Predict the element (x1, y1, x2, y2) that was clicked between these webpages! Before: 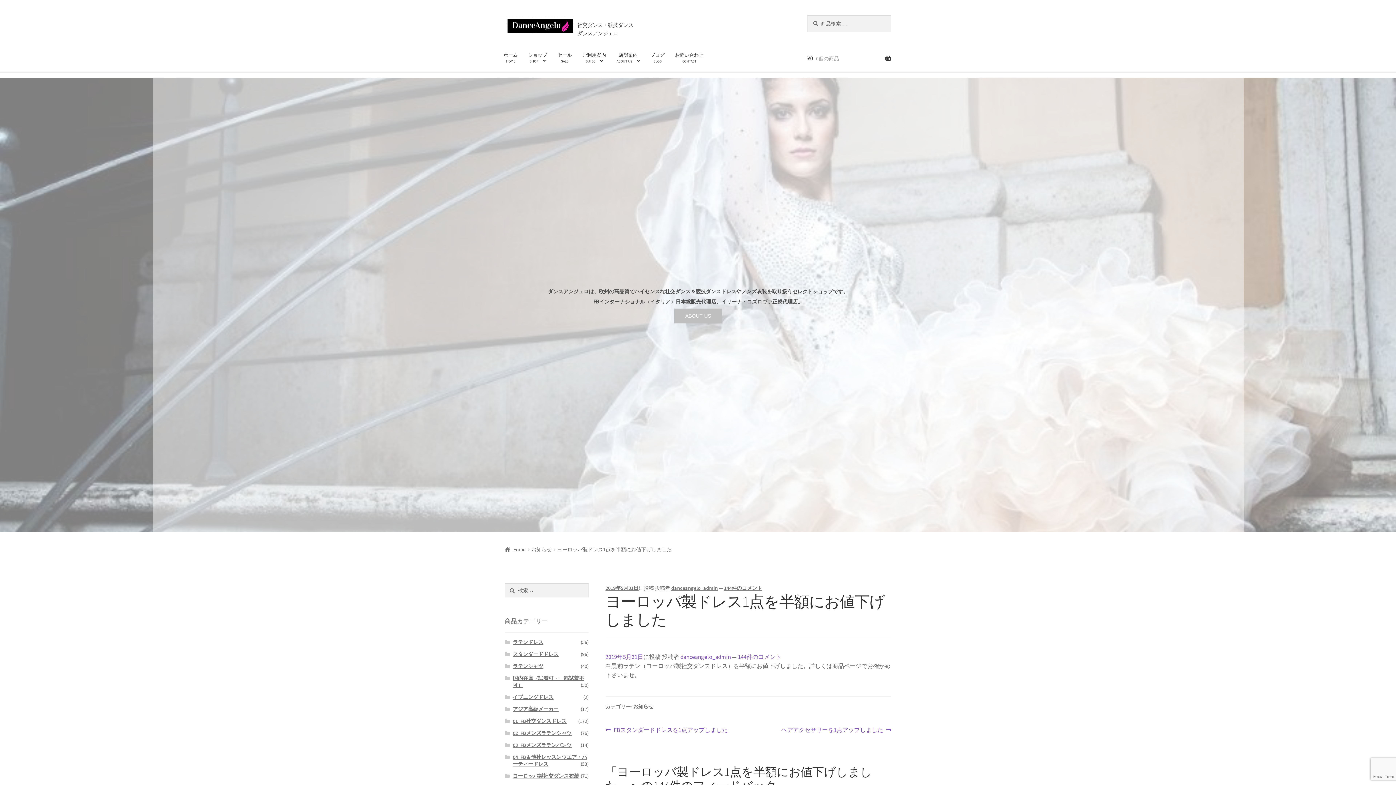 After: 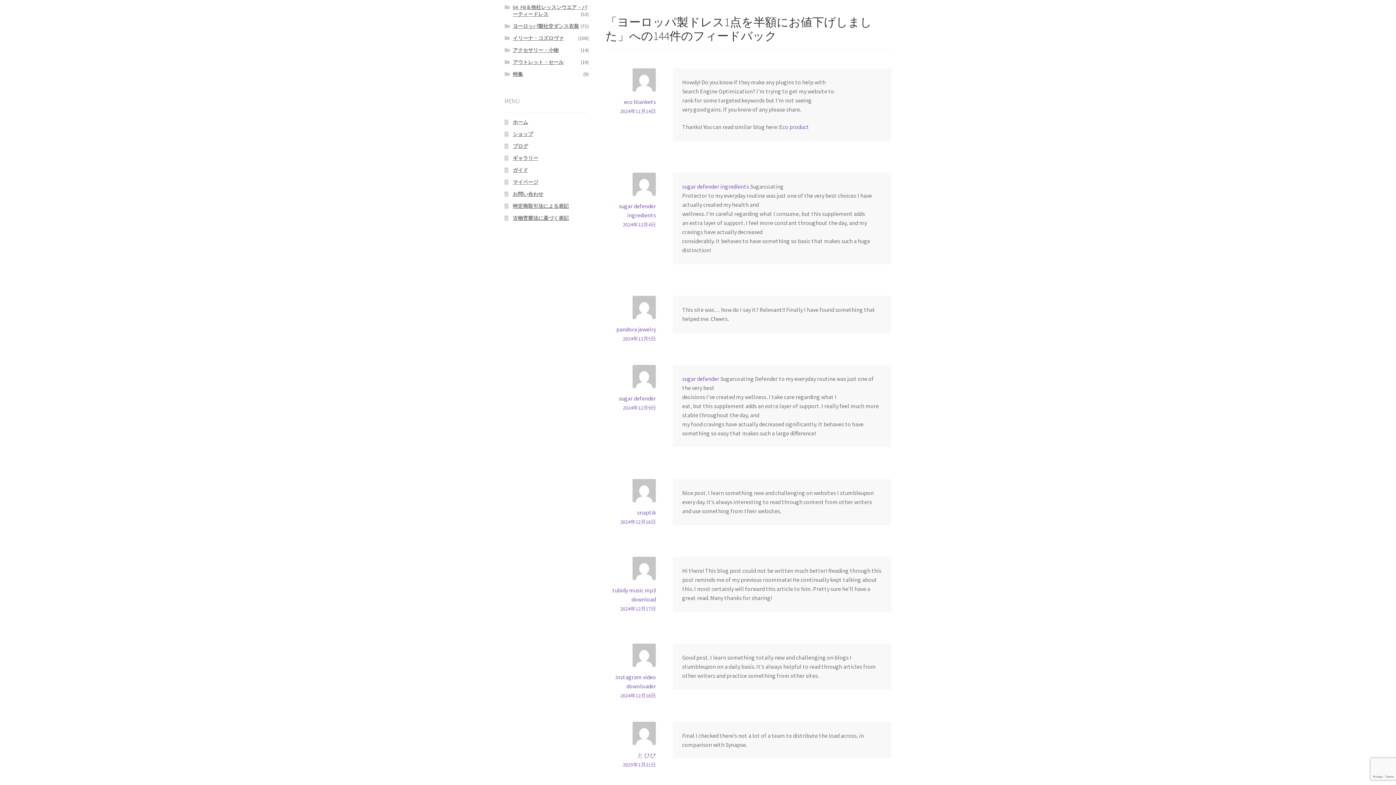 Action: label: 144件のコメント bbox: (724, 585, 762, 591)